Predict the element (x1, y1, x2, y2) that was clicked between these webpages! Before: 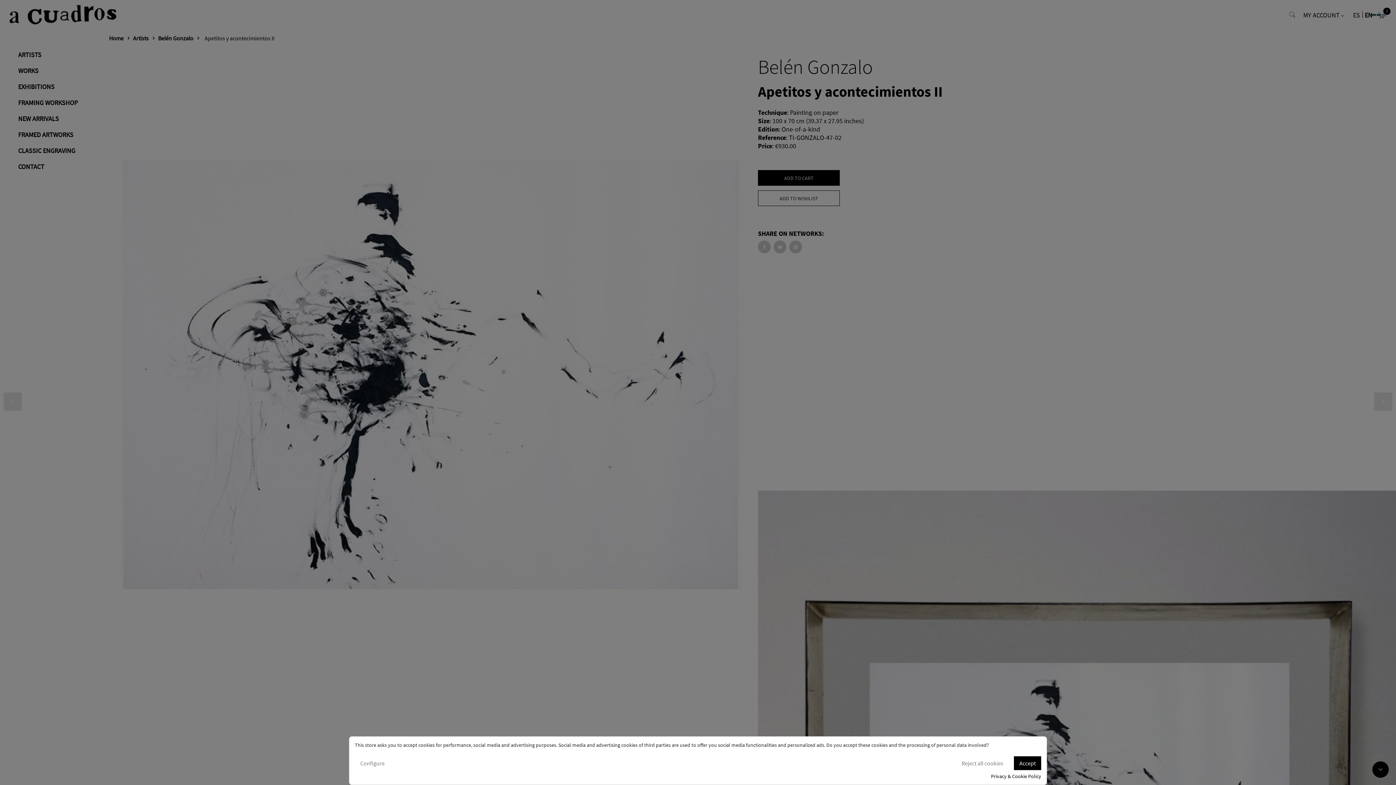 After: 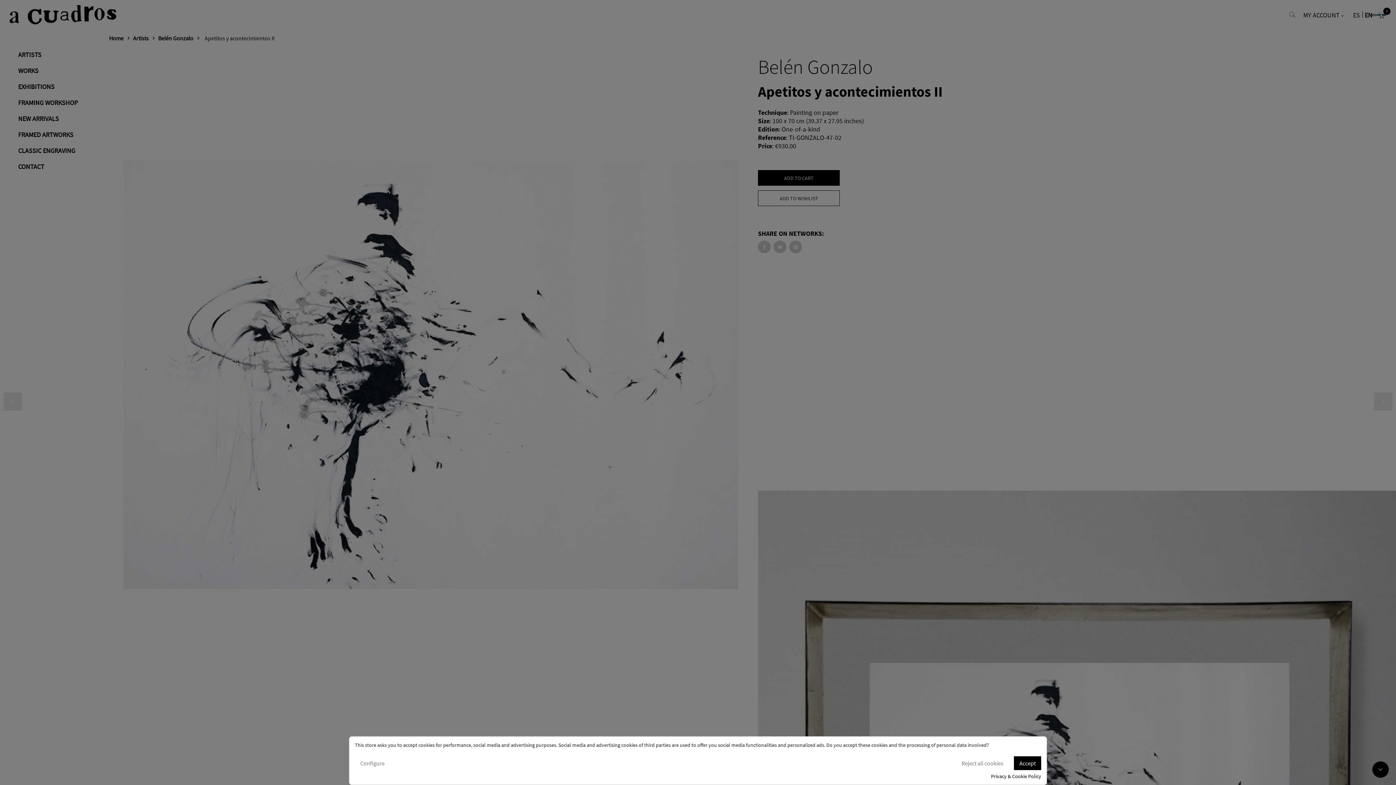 Action: bbox: (991, 773, 1041, 780) label: Privacy & Cookie Policy